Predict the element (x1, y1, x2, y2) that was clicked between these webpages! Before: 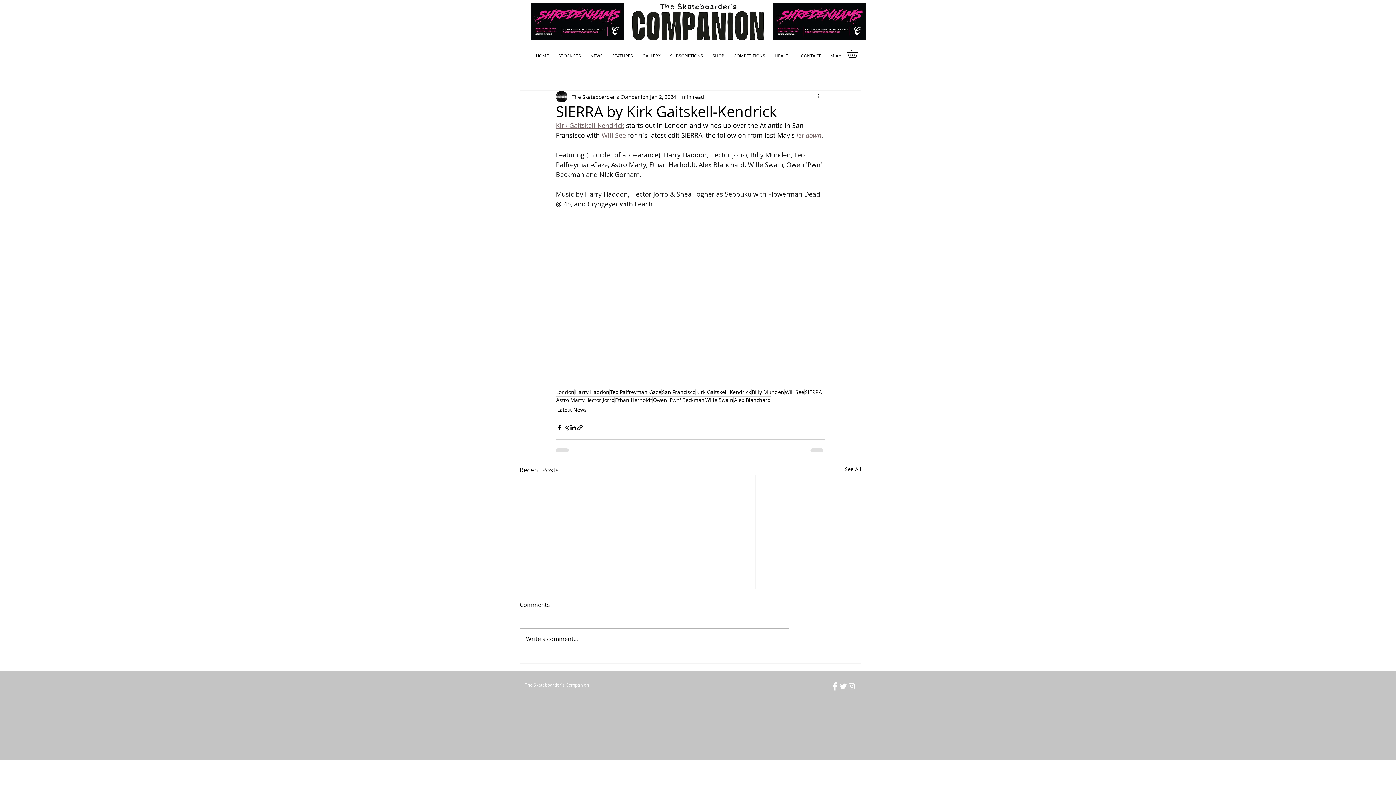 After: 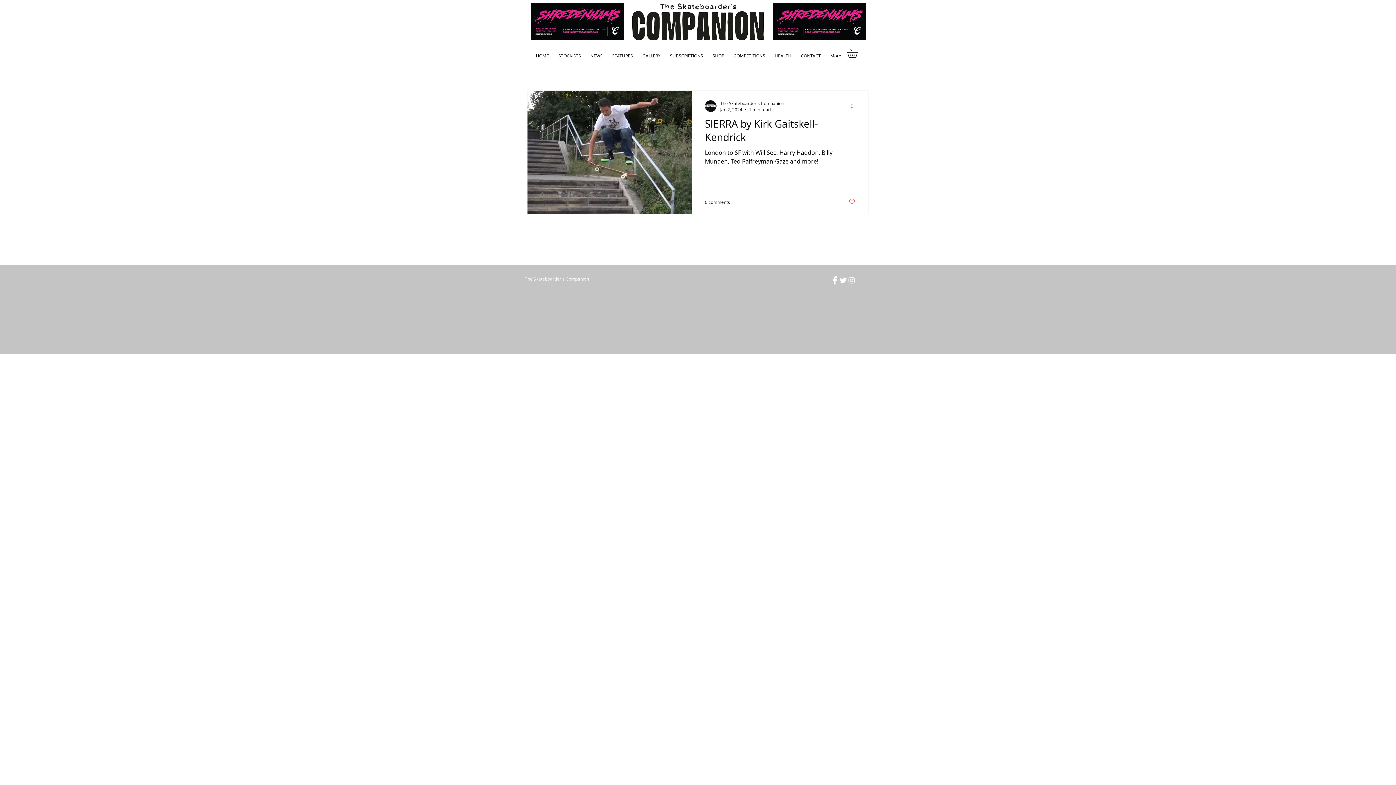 Action: label: Owen 'Pwn' Beckman bbox: (652, 396, 705, 403)